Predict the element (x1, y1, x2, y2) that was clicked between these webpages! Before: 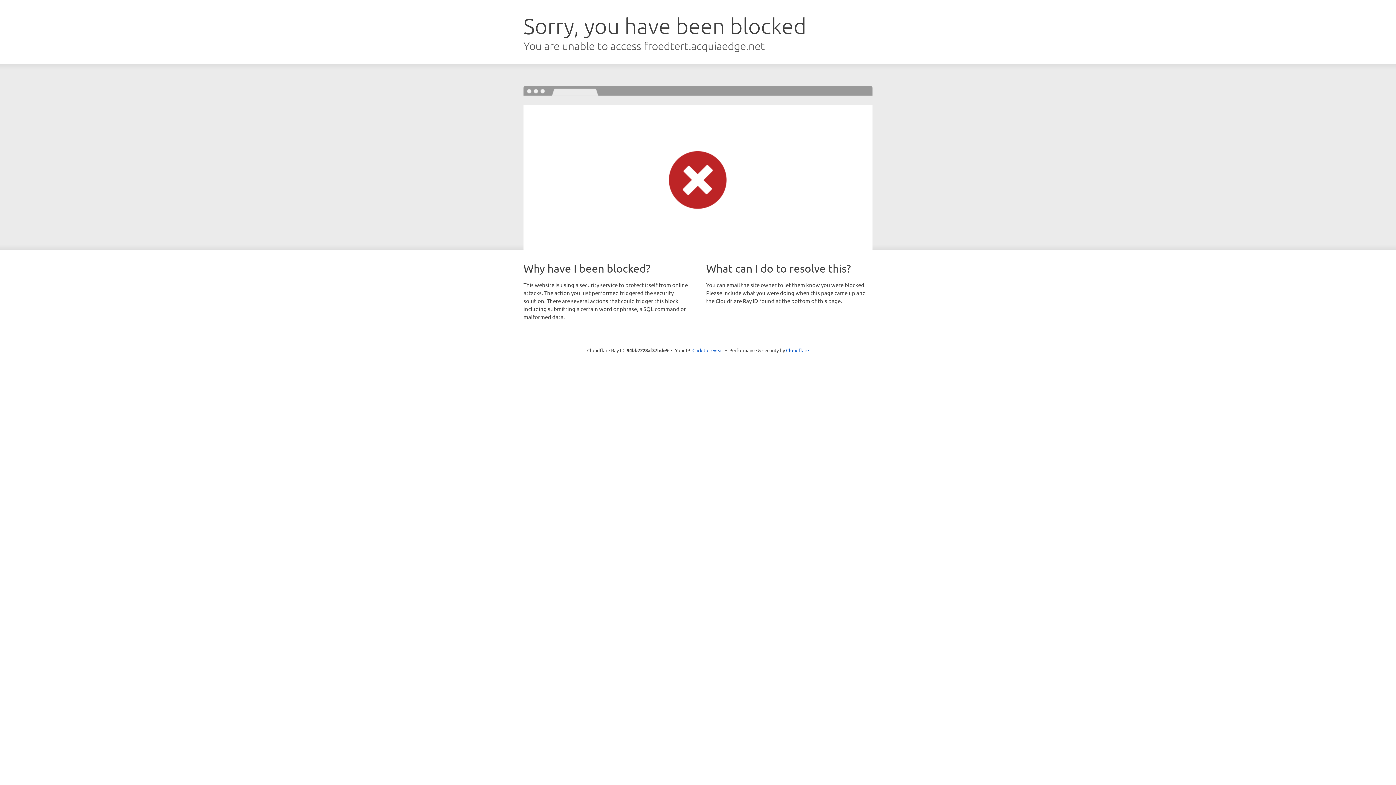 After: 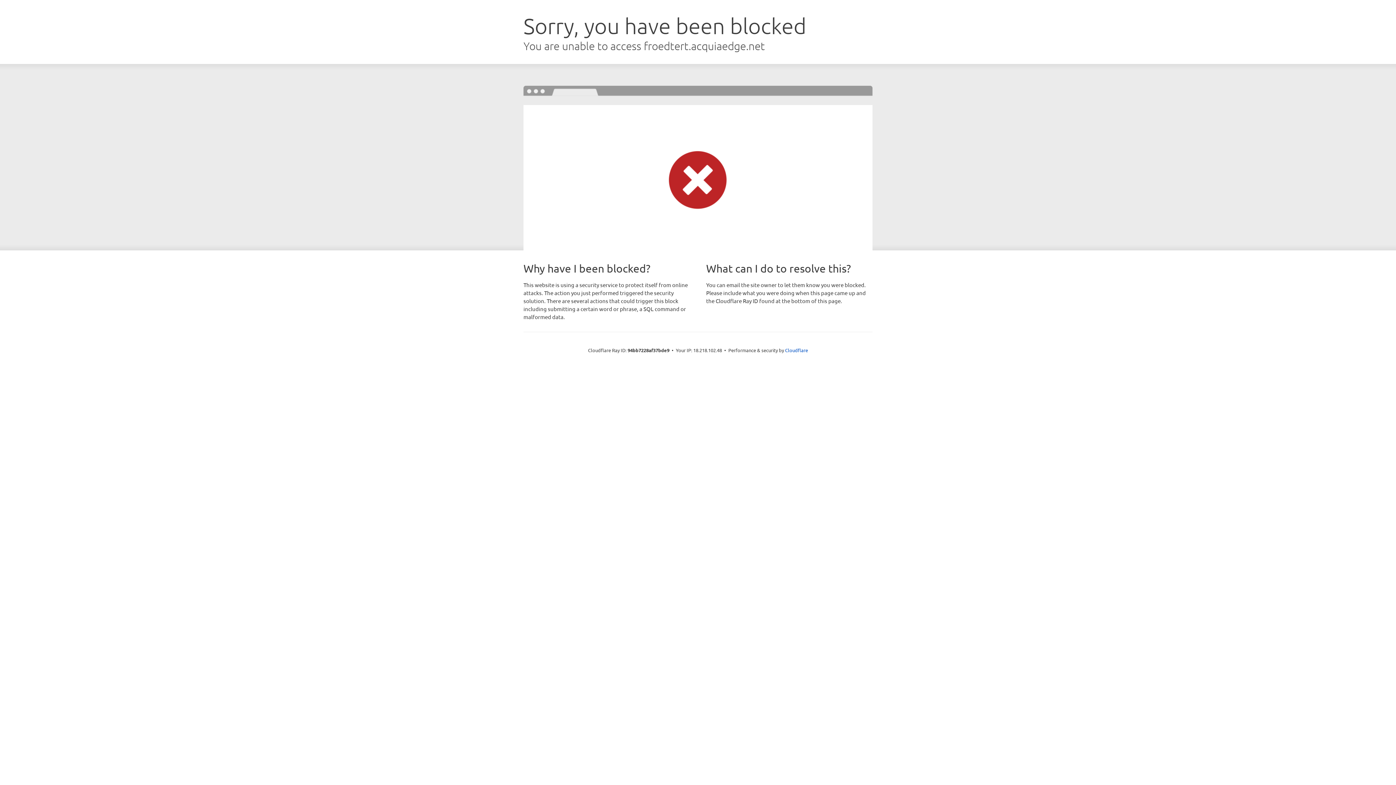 Action: bbox: (692, 346, 723, 353) label: Click to reveal